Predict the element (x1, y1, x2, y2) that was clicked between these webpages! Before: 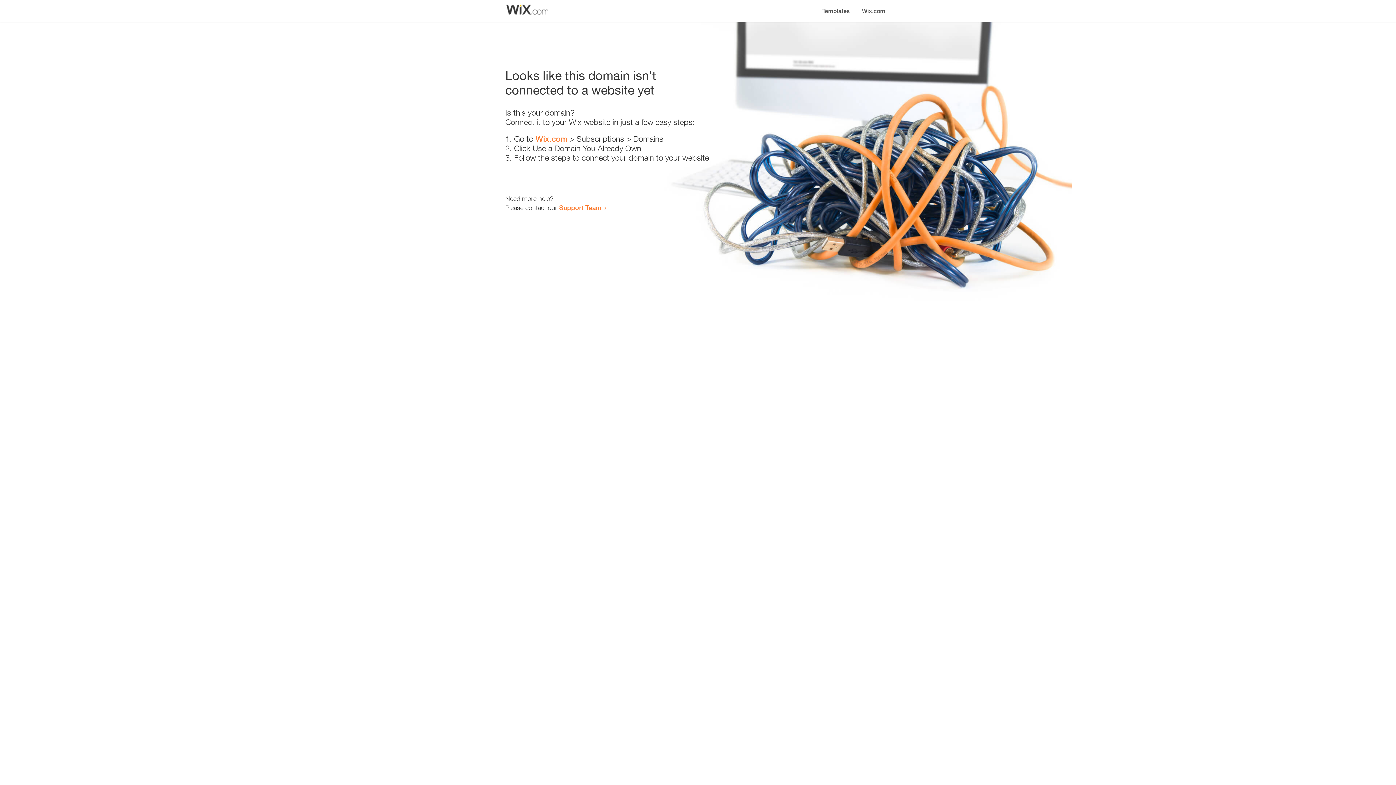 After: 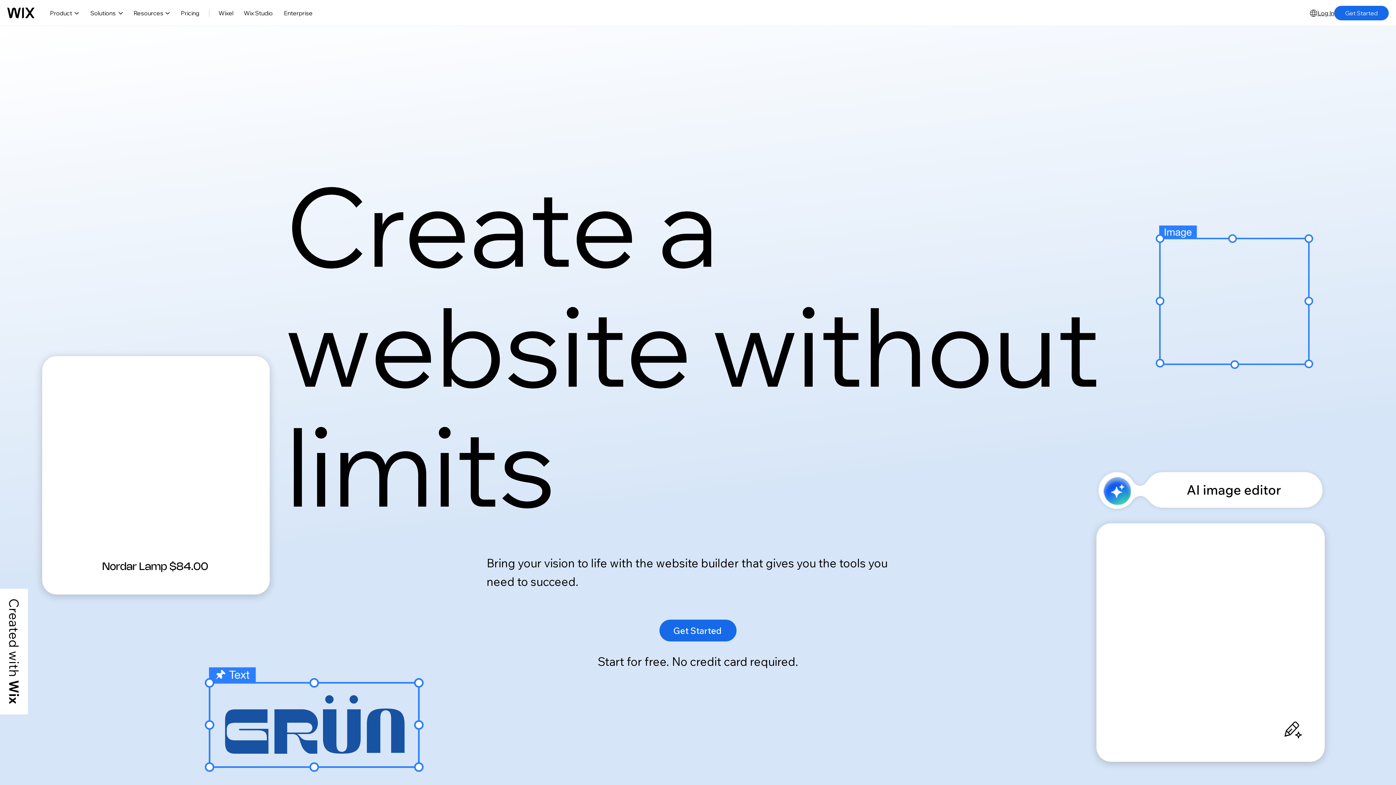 Action: bbox: (535, 134, 567, 143) label: Wix.com